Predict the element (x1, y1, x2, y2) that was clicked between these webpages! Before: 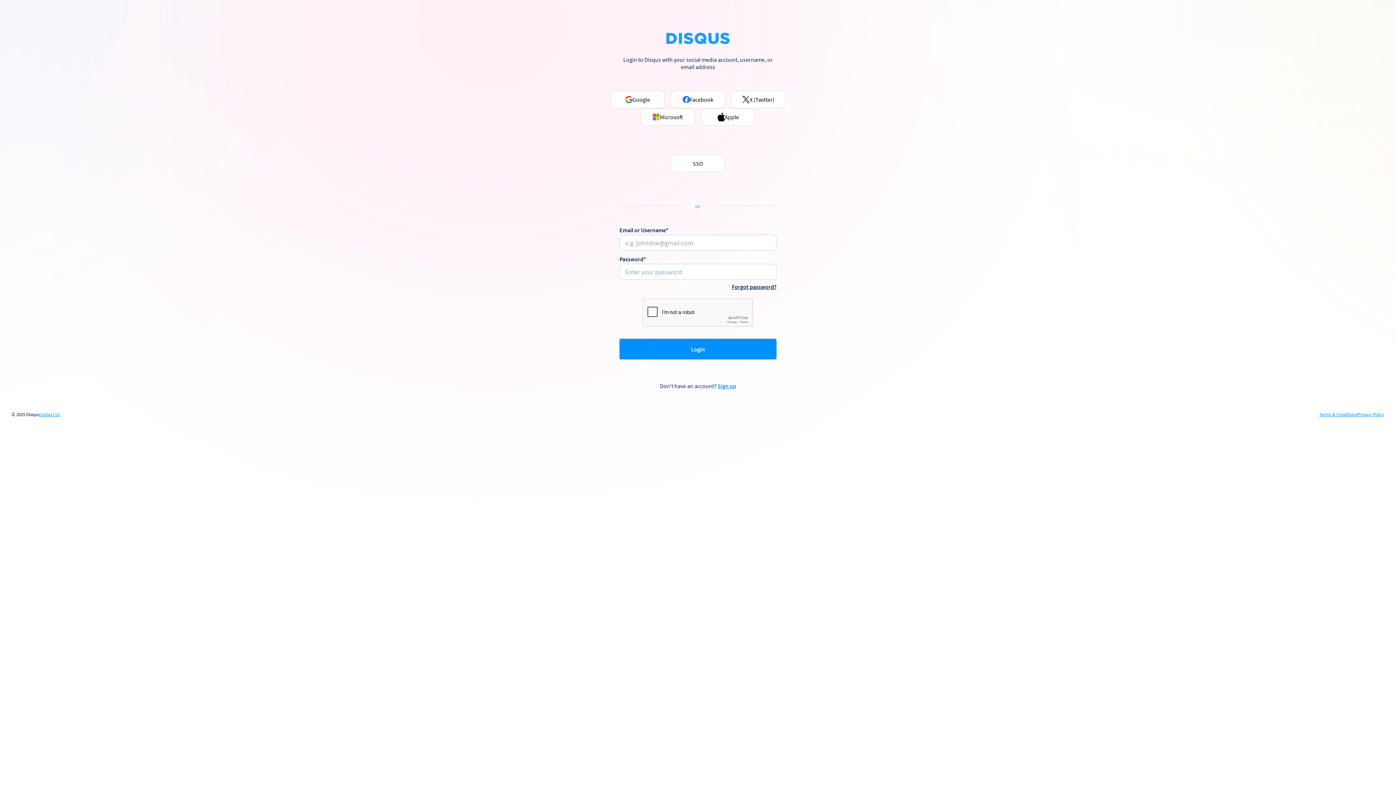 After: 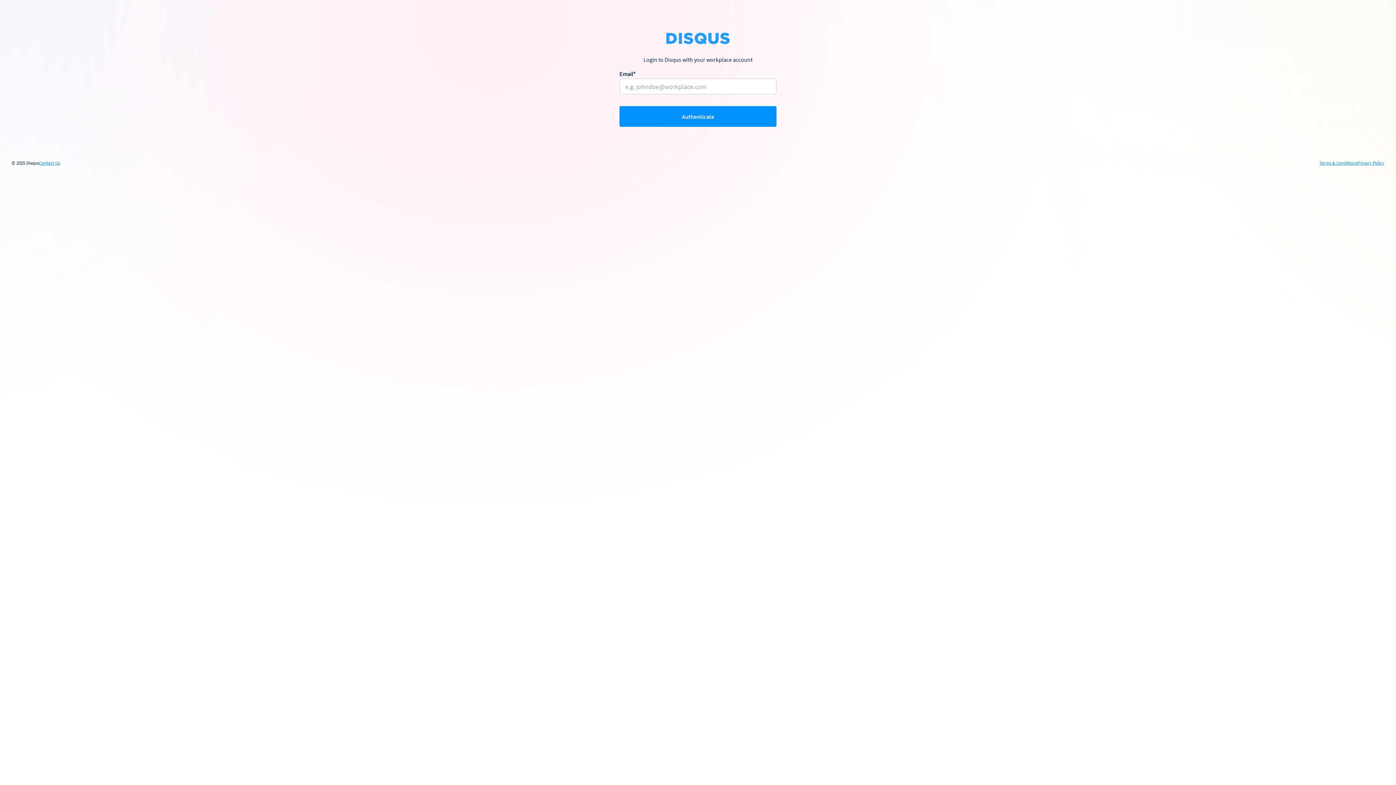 Action: label: SSO bbox: (670, 154, 725, 172)